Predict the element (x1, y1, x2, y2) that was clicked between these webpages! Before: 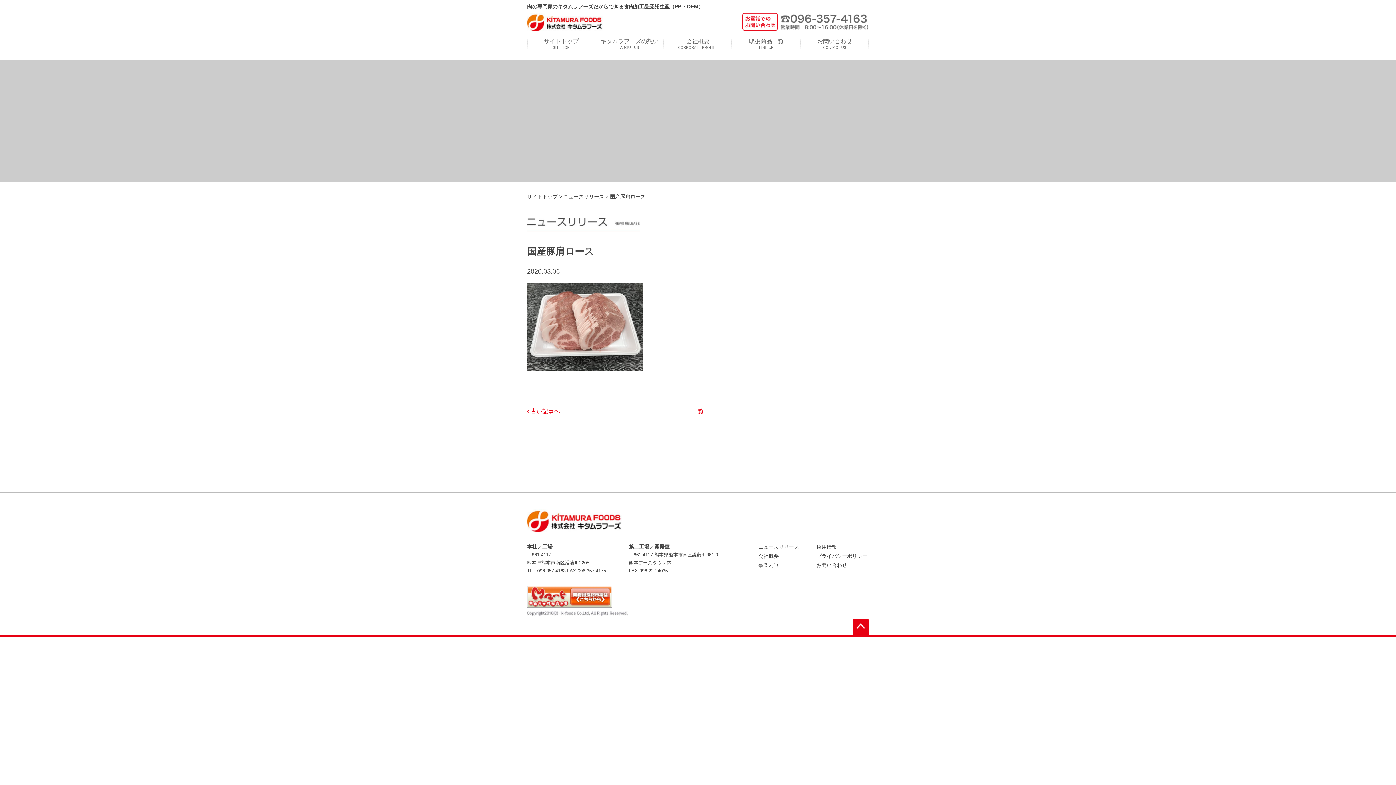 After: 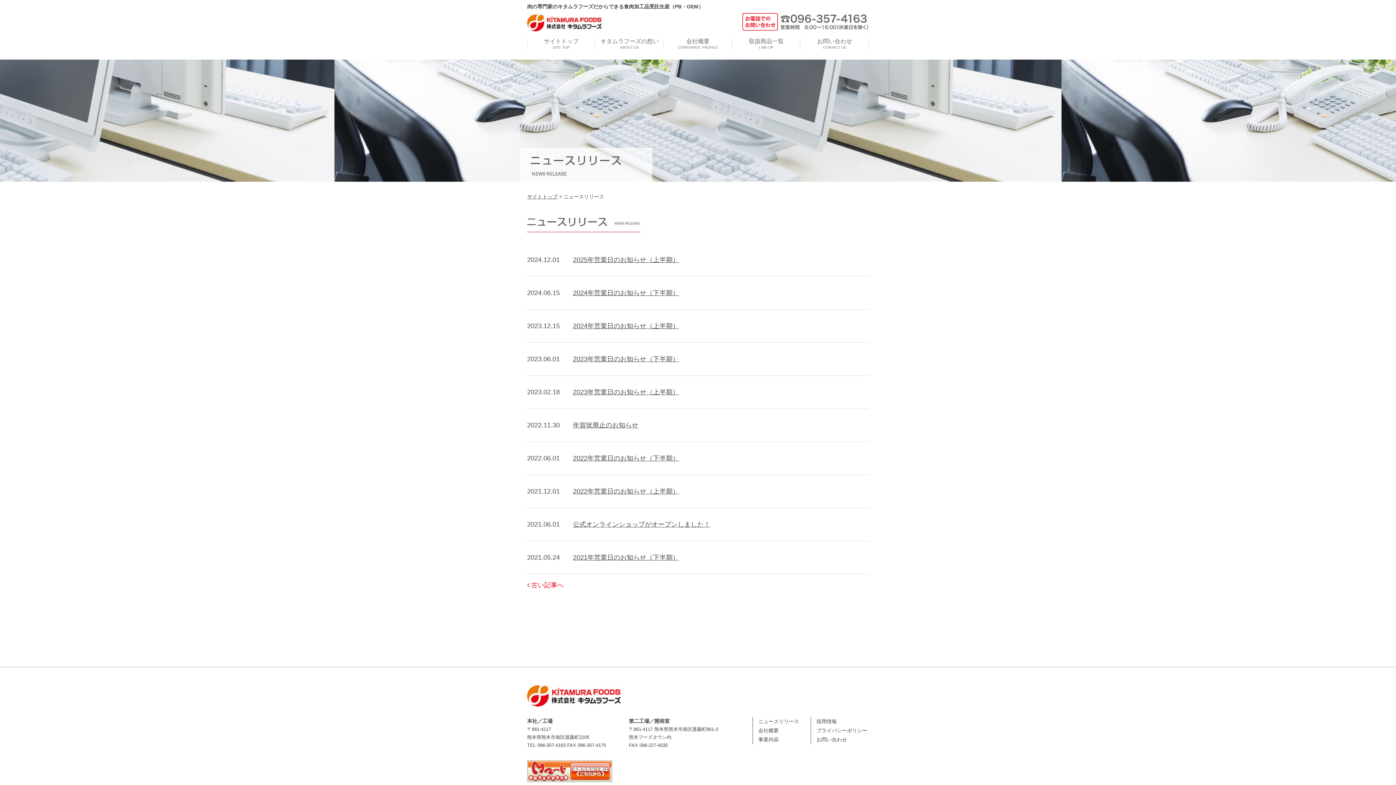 Action: bbox: (692, 408, 704, 414) label: 一覧